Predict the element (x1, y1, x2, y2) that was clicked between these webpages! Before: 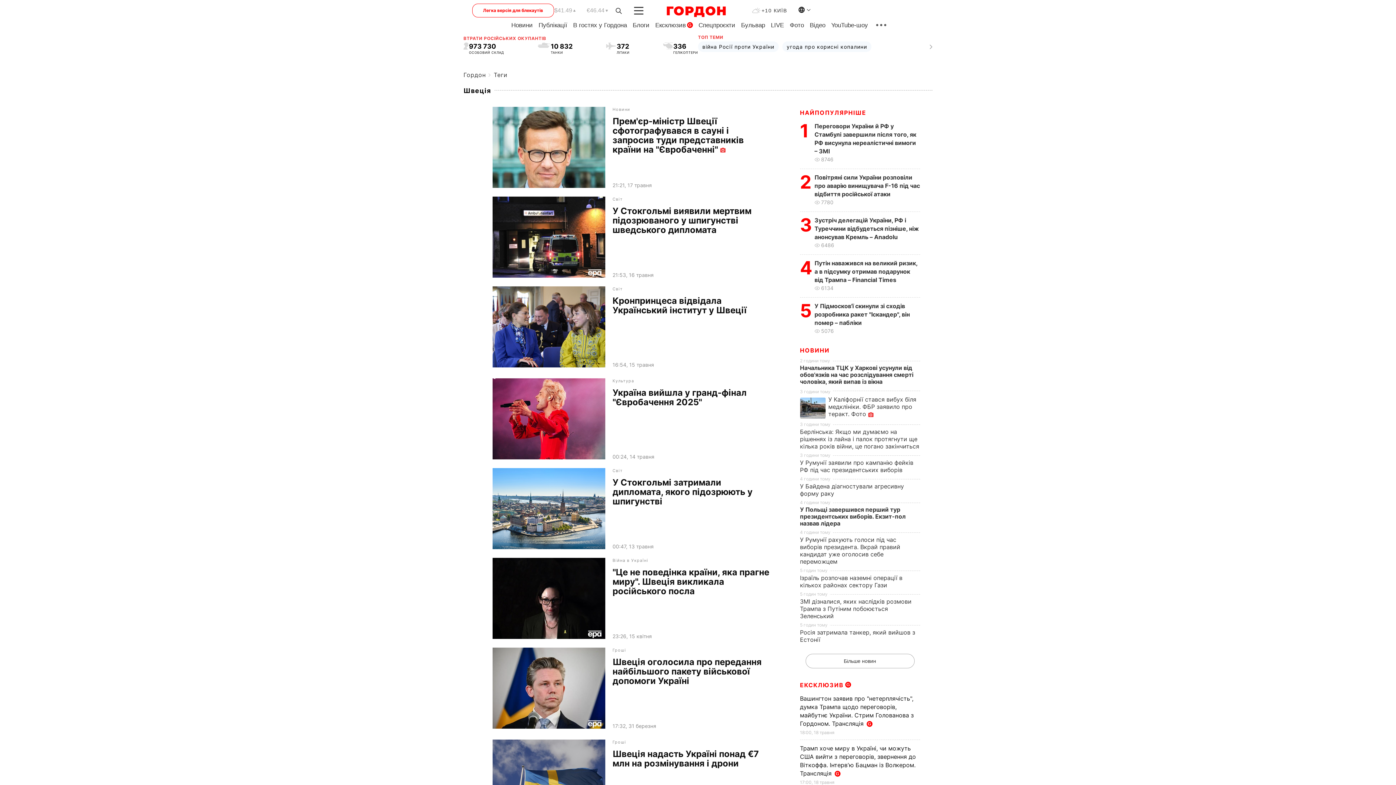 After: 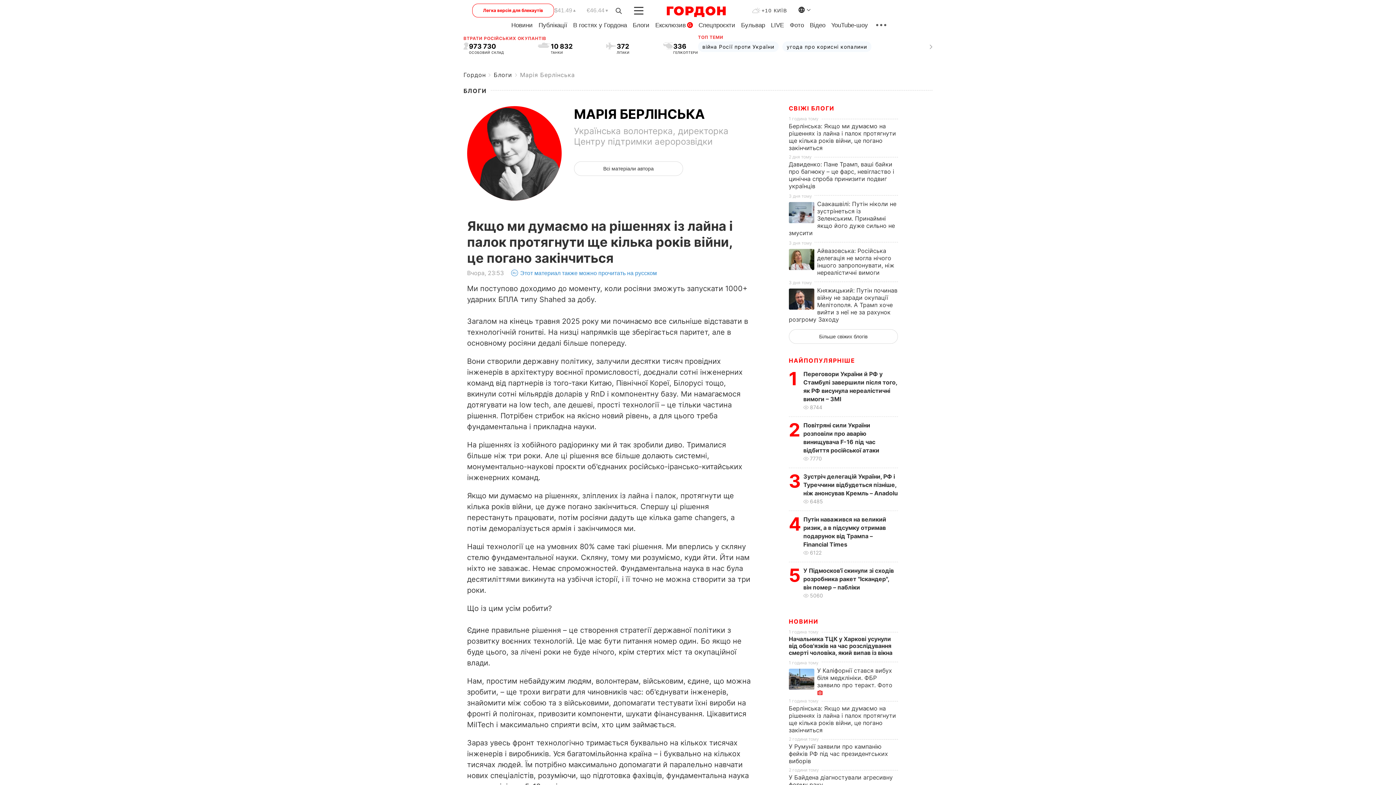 Action: bbox: (800, 428, 919, 450) label: Берлінська: Якщо ми думаємо на рішеннях із лайна і палок протягнути ще кілька років війни, це погано закінчиться